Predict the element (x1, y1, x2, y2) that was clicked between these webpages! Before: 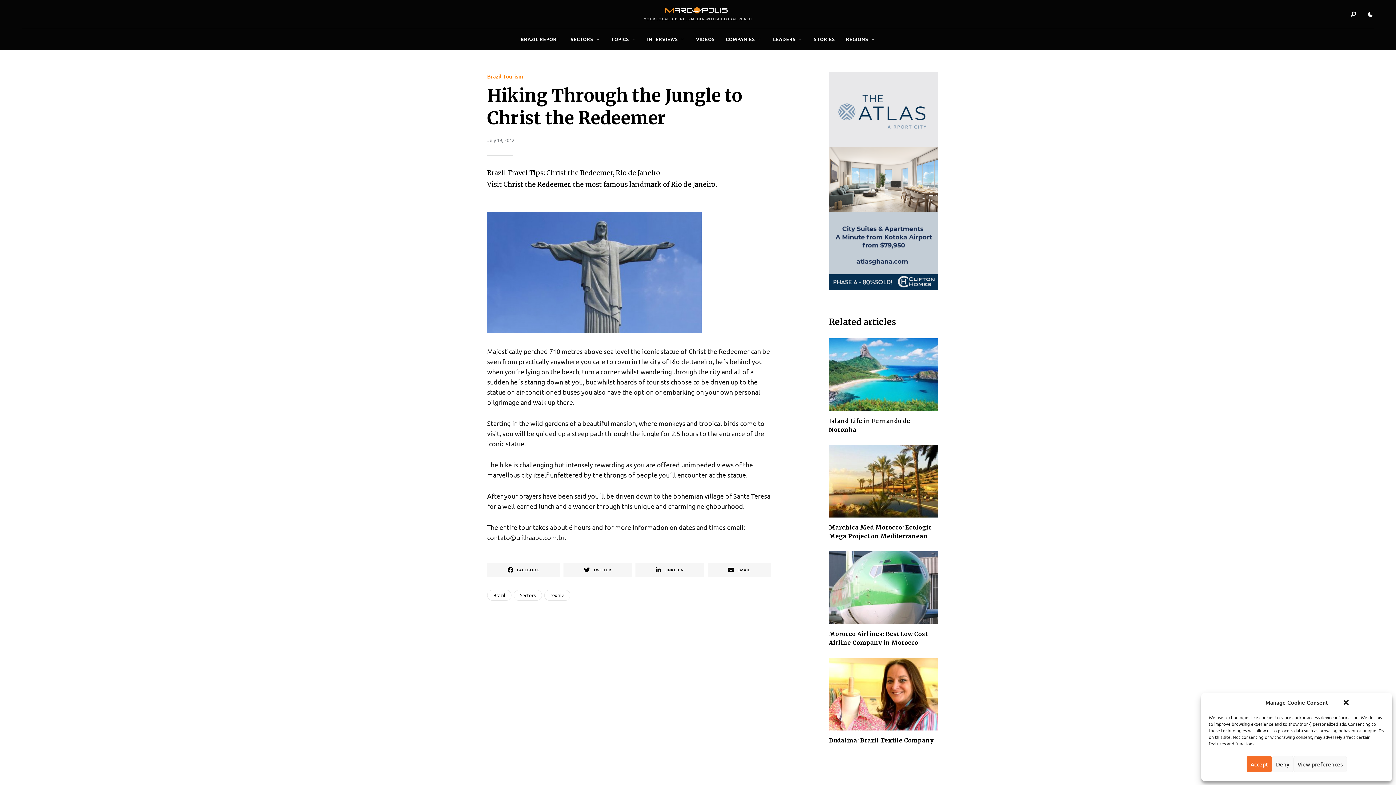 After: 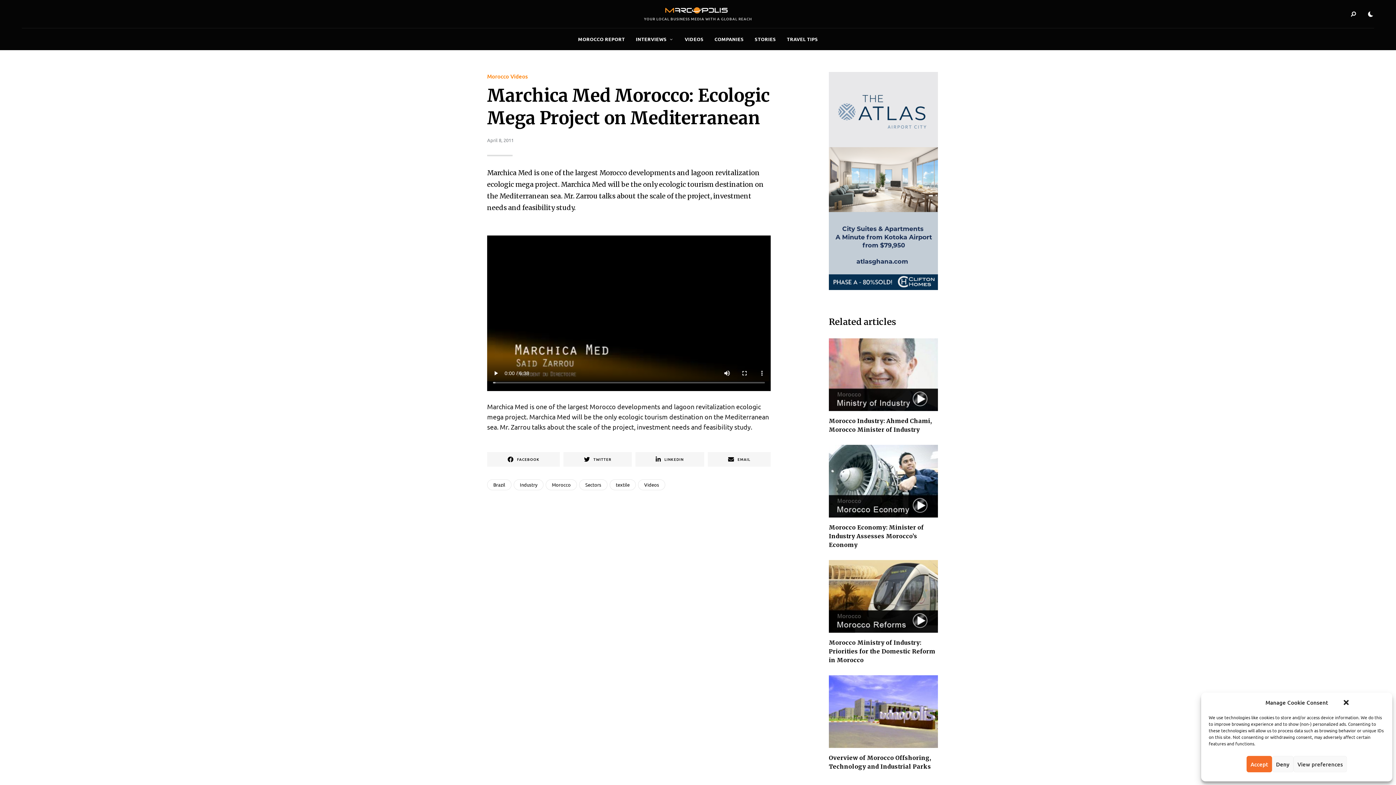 Action: label: Marchica Med Morocco: Ecologic Mega Project on Mediterranean bbox: (829, 444, 938, 540)